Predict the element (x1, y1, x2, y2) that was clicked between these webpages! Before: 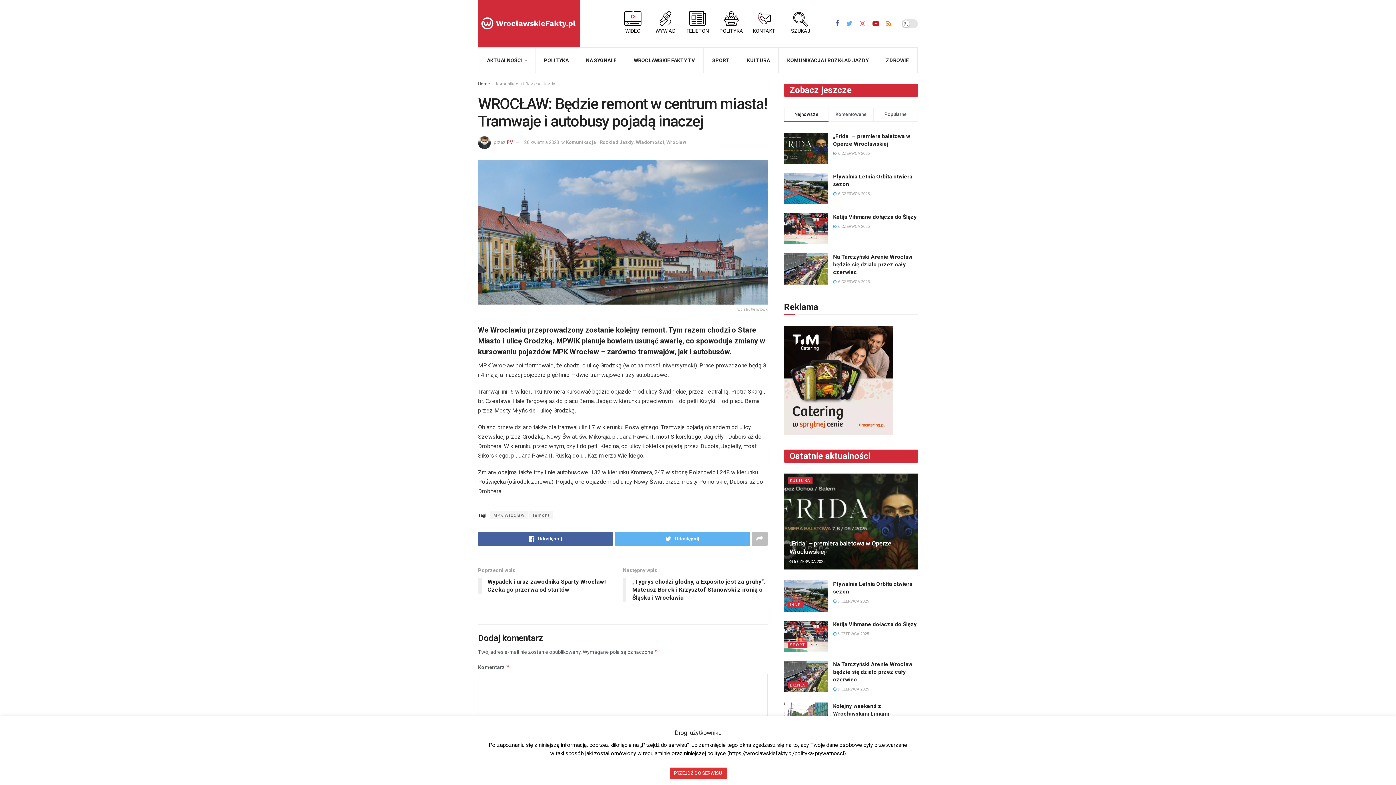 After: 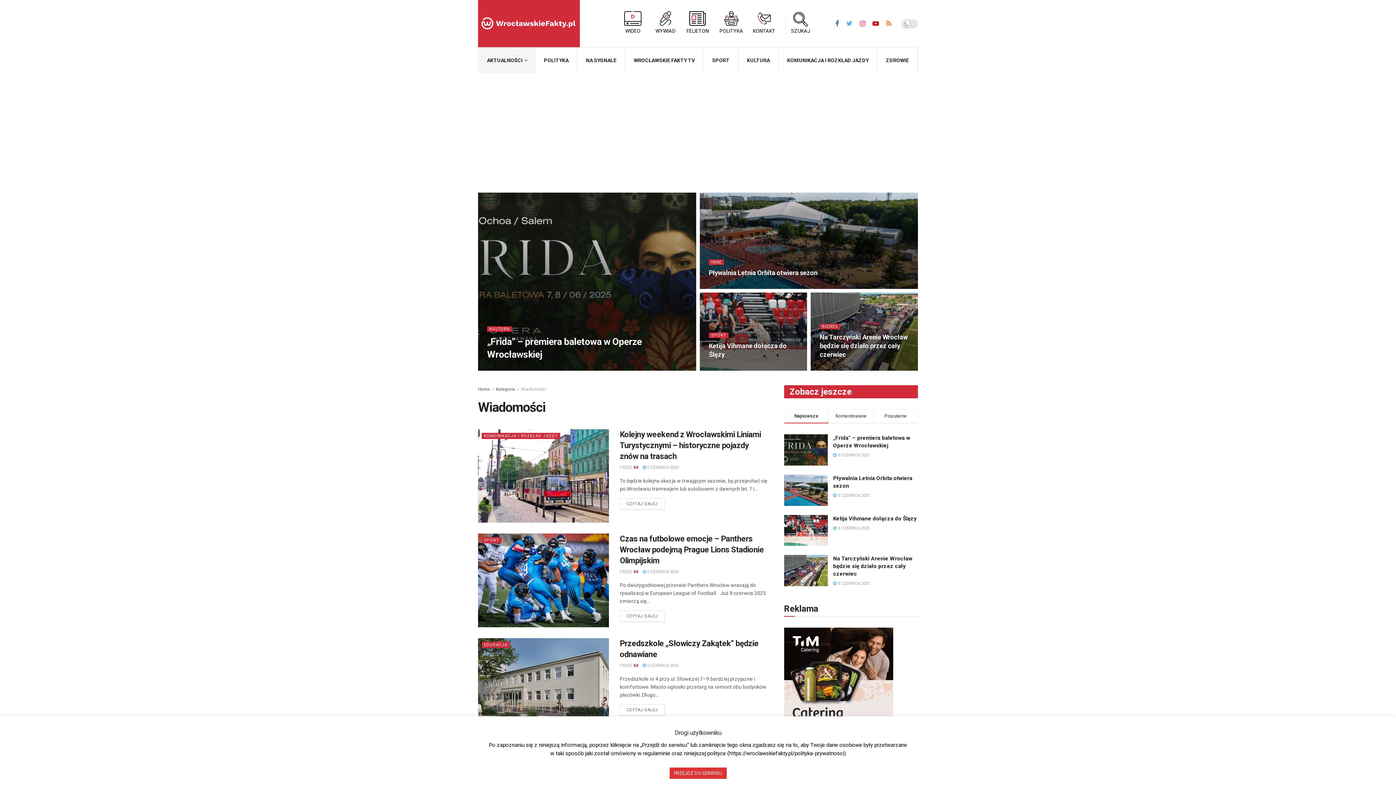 Action: label: Wiadomości bbox: (636, 139, 664, 144)